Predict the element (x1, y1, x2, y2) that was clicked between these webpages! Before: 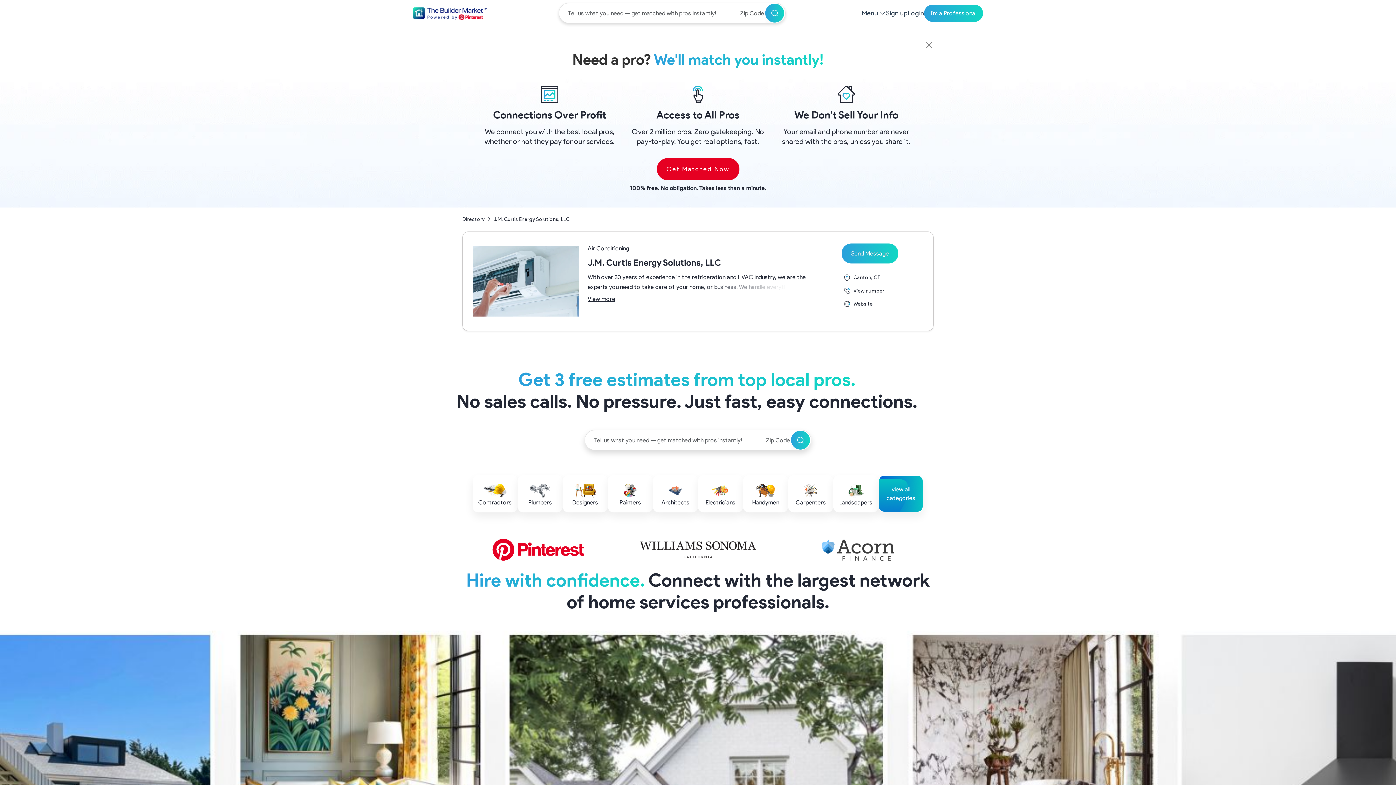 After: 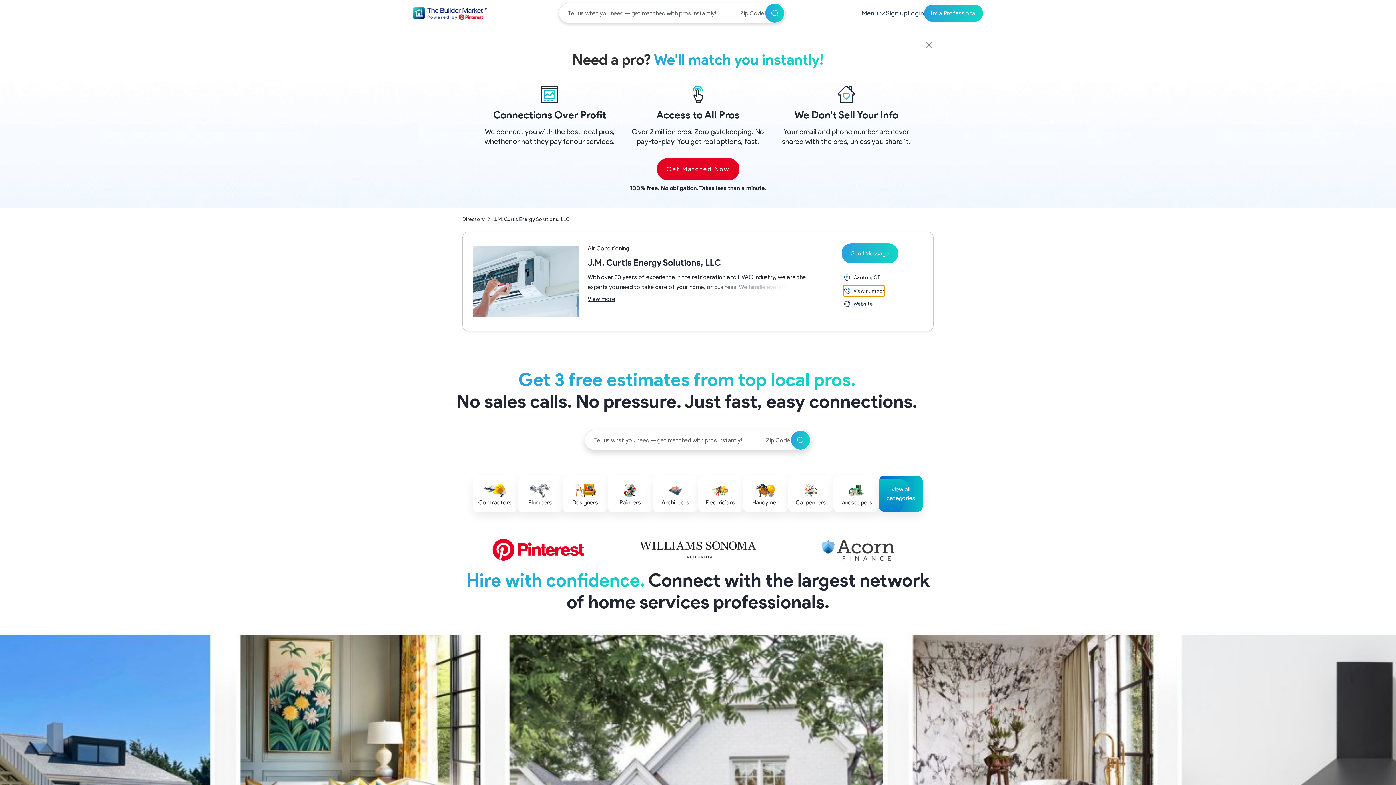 Action: label: View number bbox: (843, 285, 884, 296)